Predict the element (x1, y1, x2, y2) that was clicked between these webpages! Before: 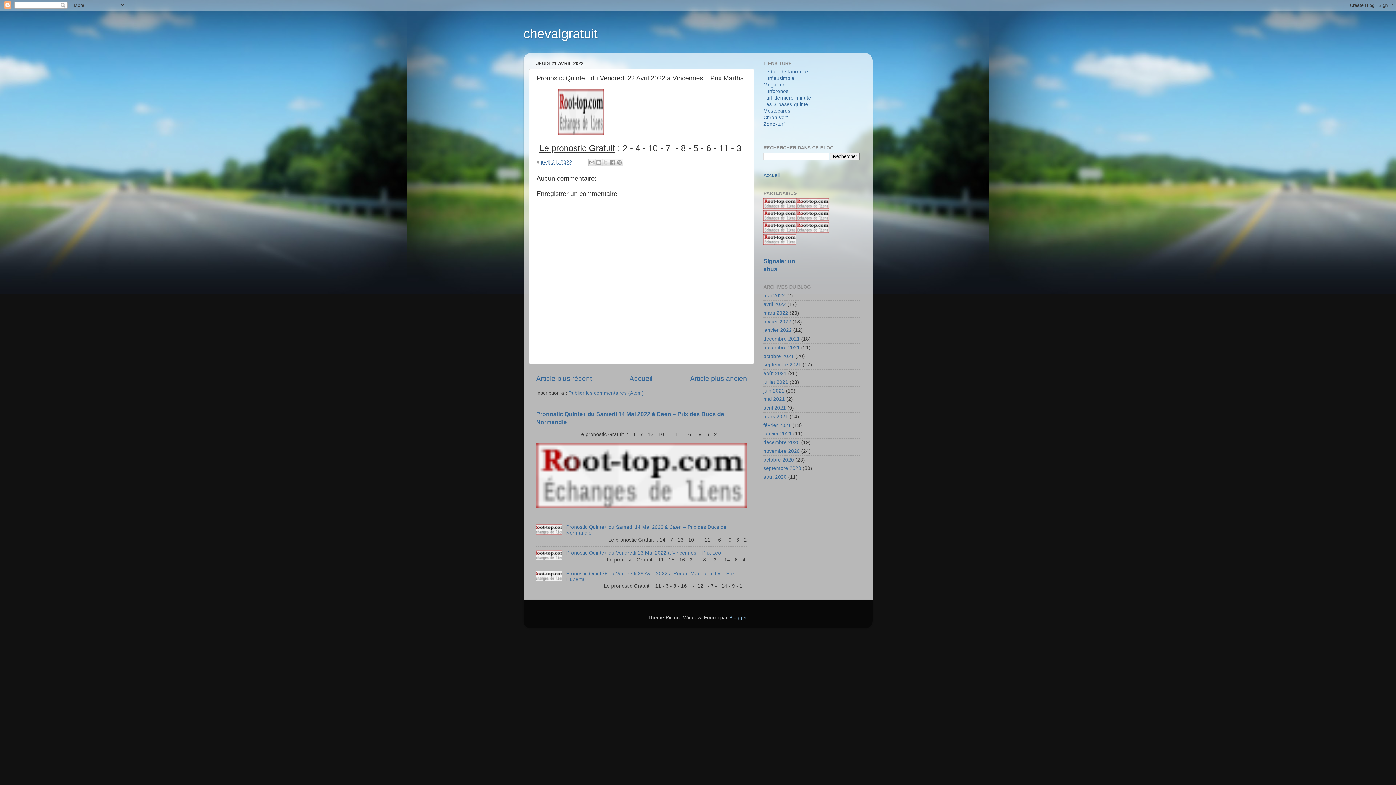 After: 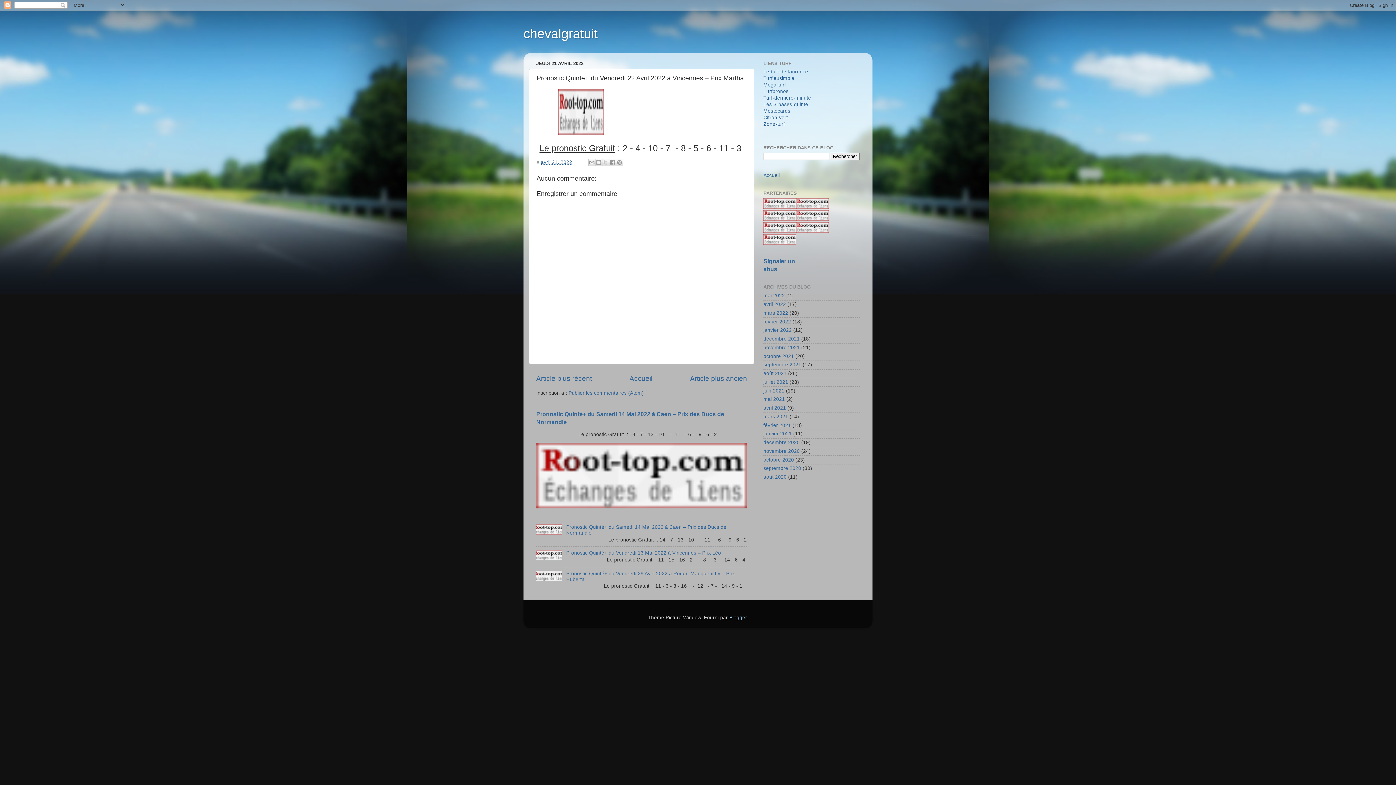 Action: bbox: (536, 556, 564, 561)